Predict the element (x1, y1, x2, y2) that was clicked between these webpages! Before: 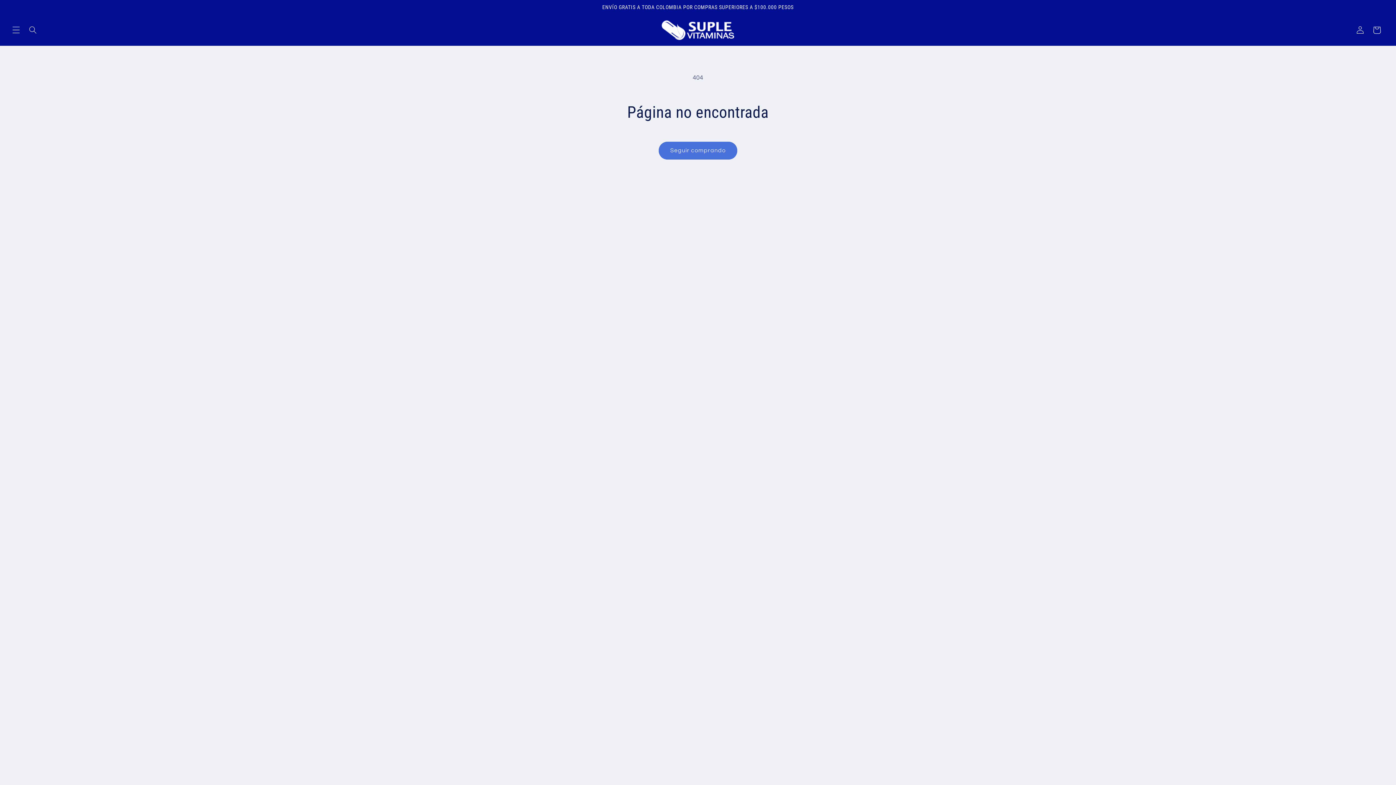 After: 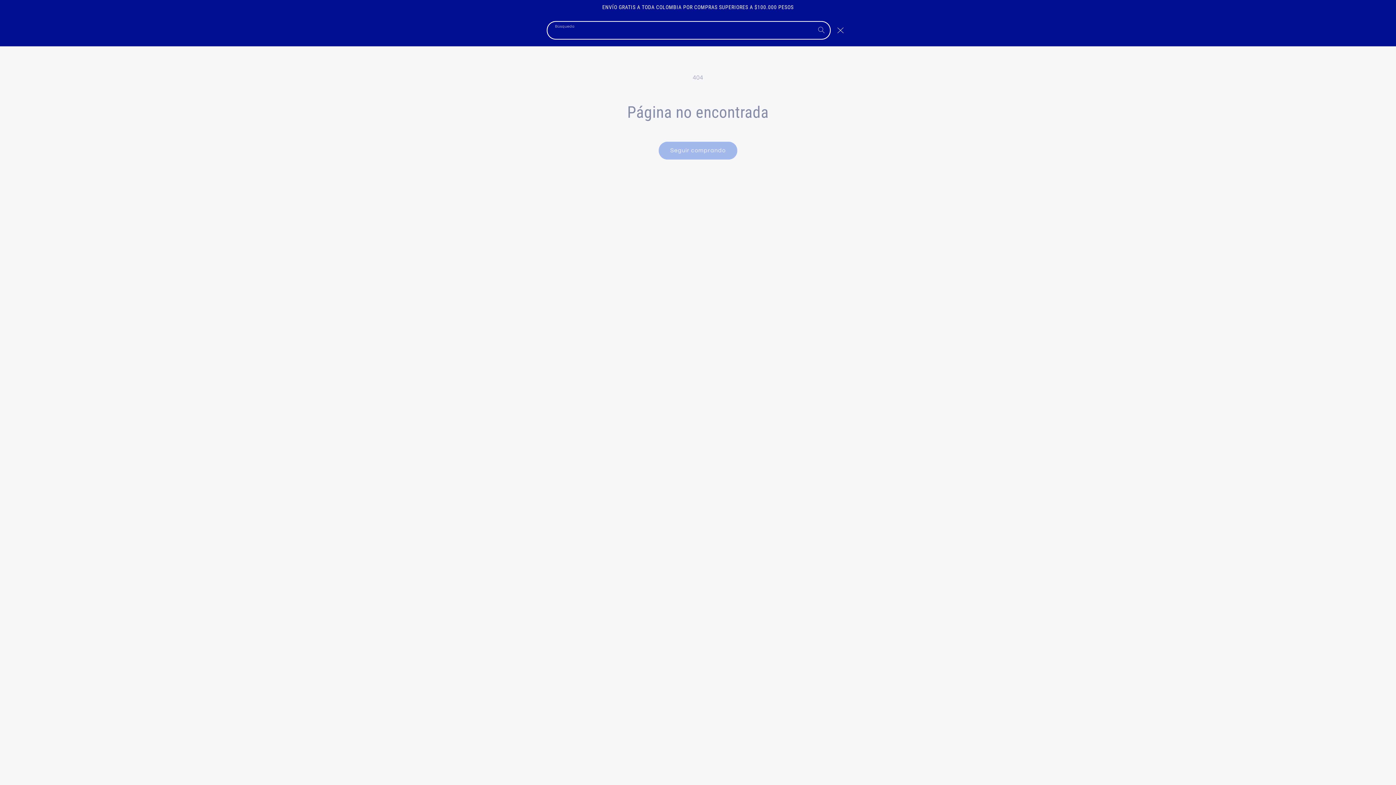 Action: label: Búsqueda bbox: (24, 21, 41, 38)